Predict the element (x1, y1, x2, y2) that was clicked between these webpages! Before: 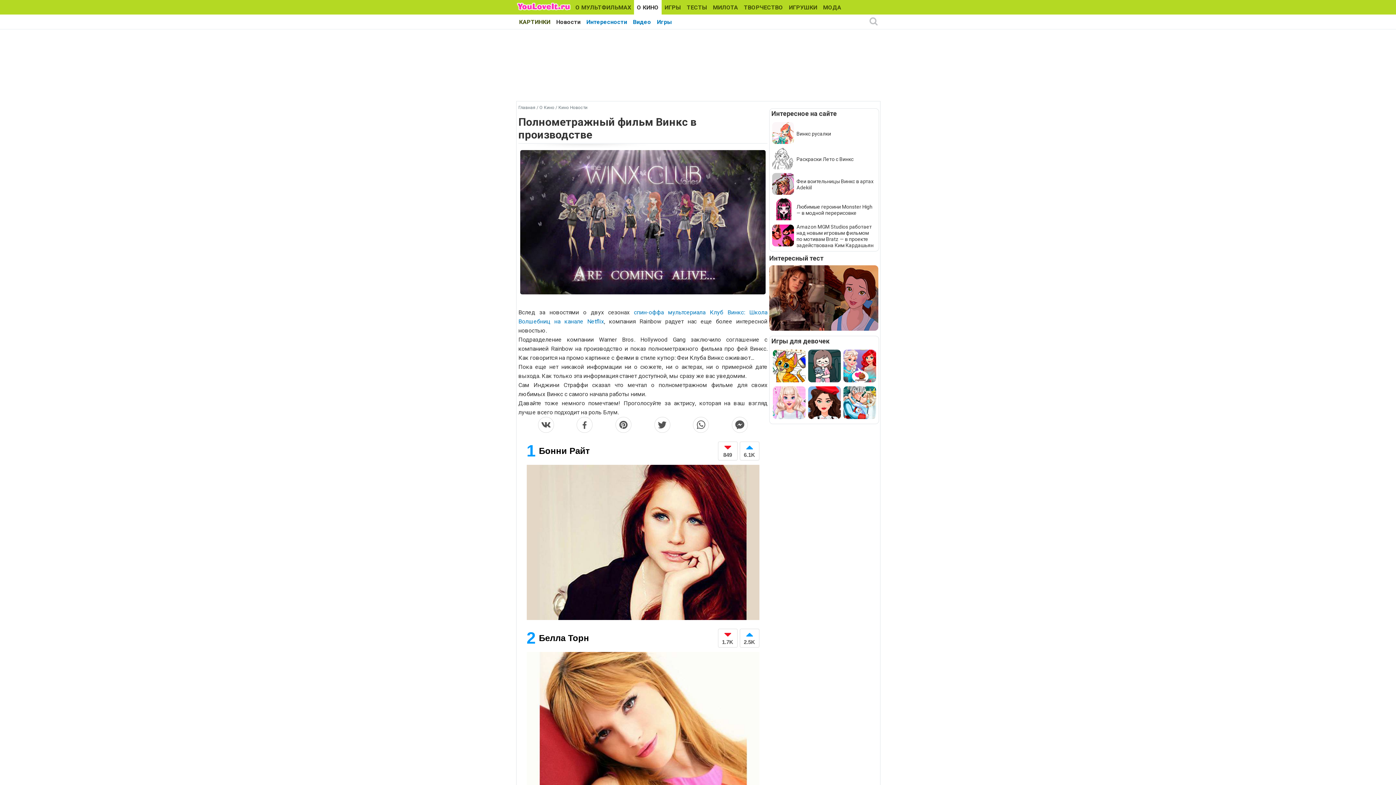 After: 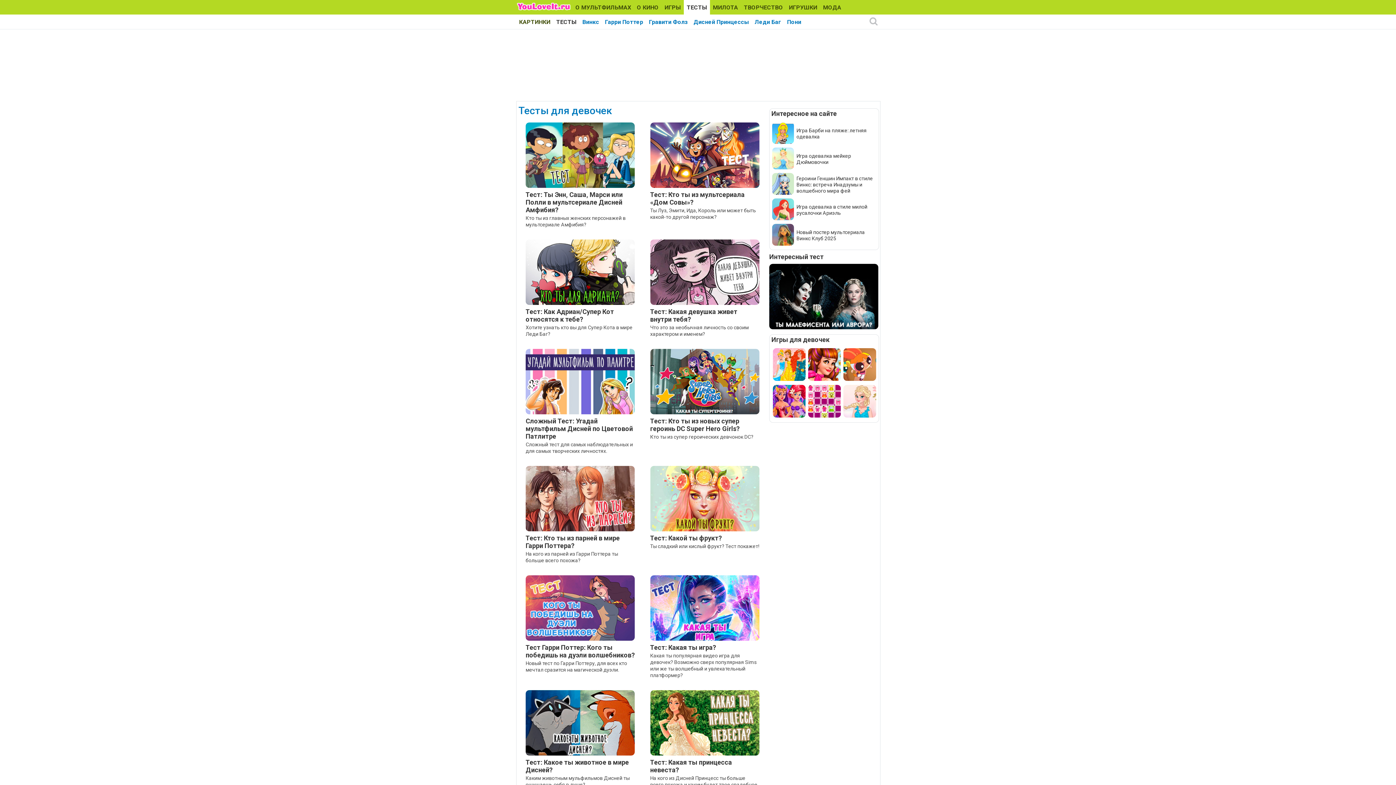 Action: bbox: (684, 0, 710, 14) label: ТЕСТЫ